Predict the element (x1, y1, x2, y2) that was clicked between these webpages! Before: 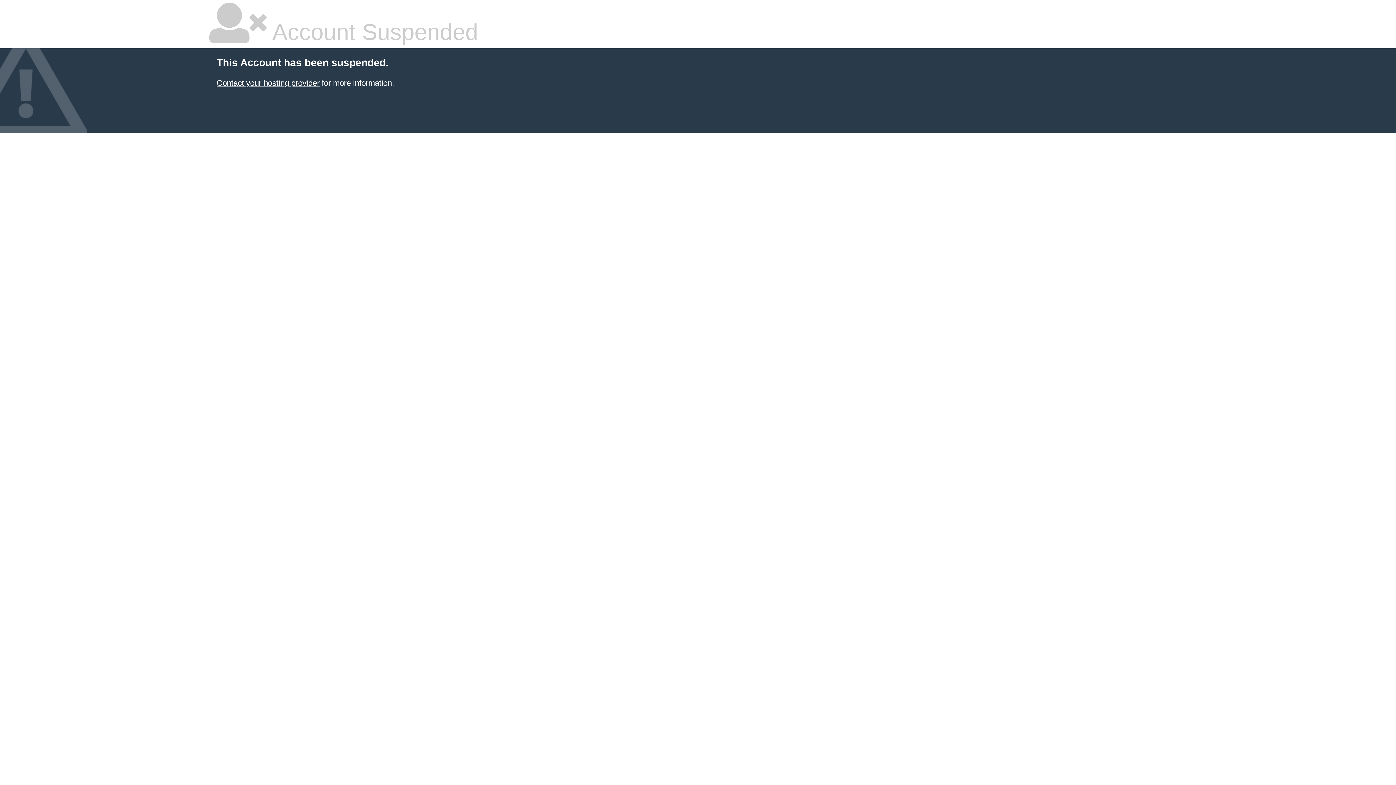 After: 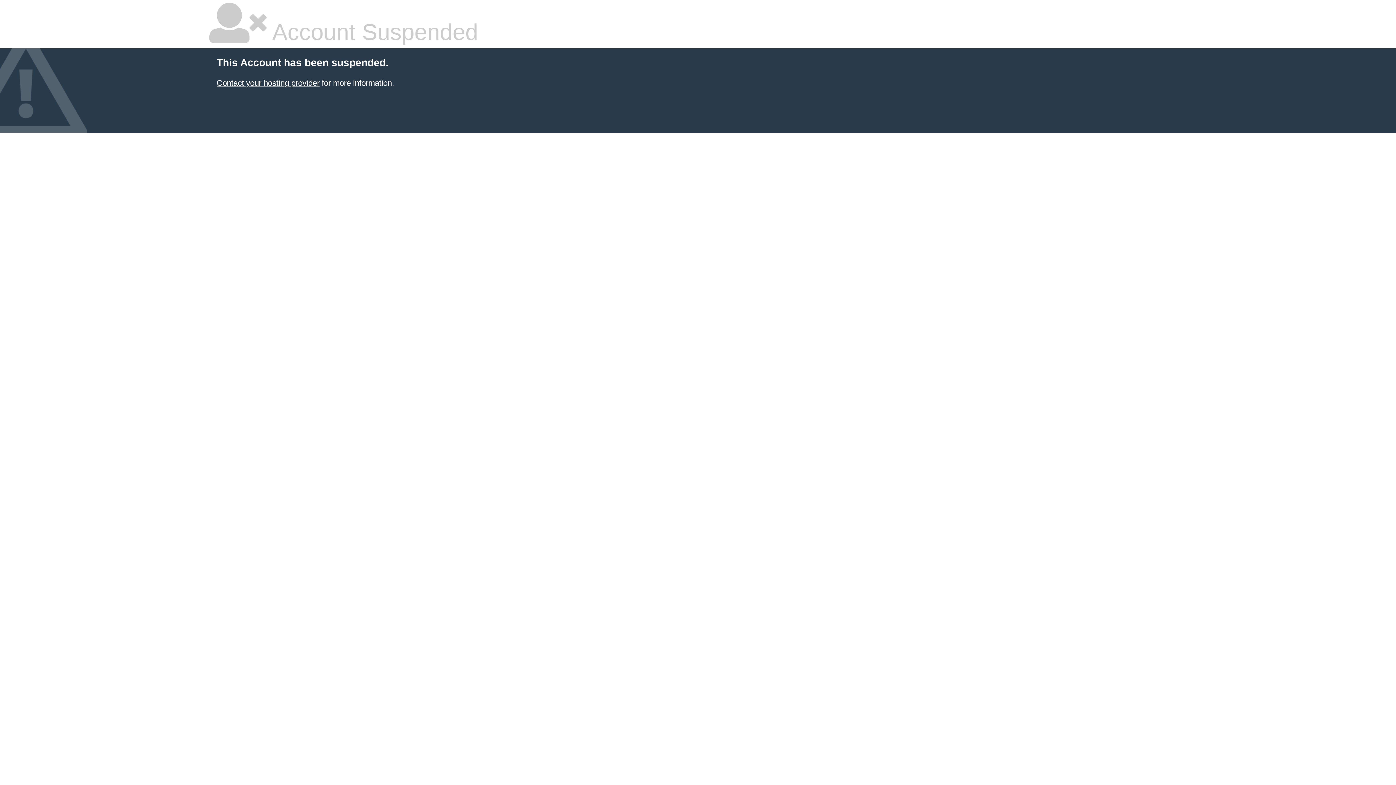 Action: label: Contact your hosting provider bbox: (216, 78, 319, 87)